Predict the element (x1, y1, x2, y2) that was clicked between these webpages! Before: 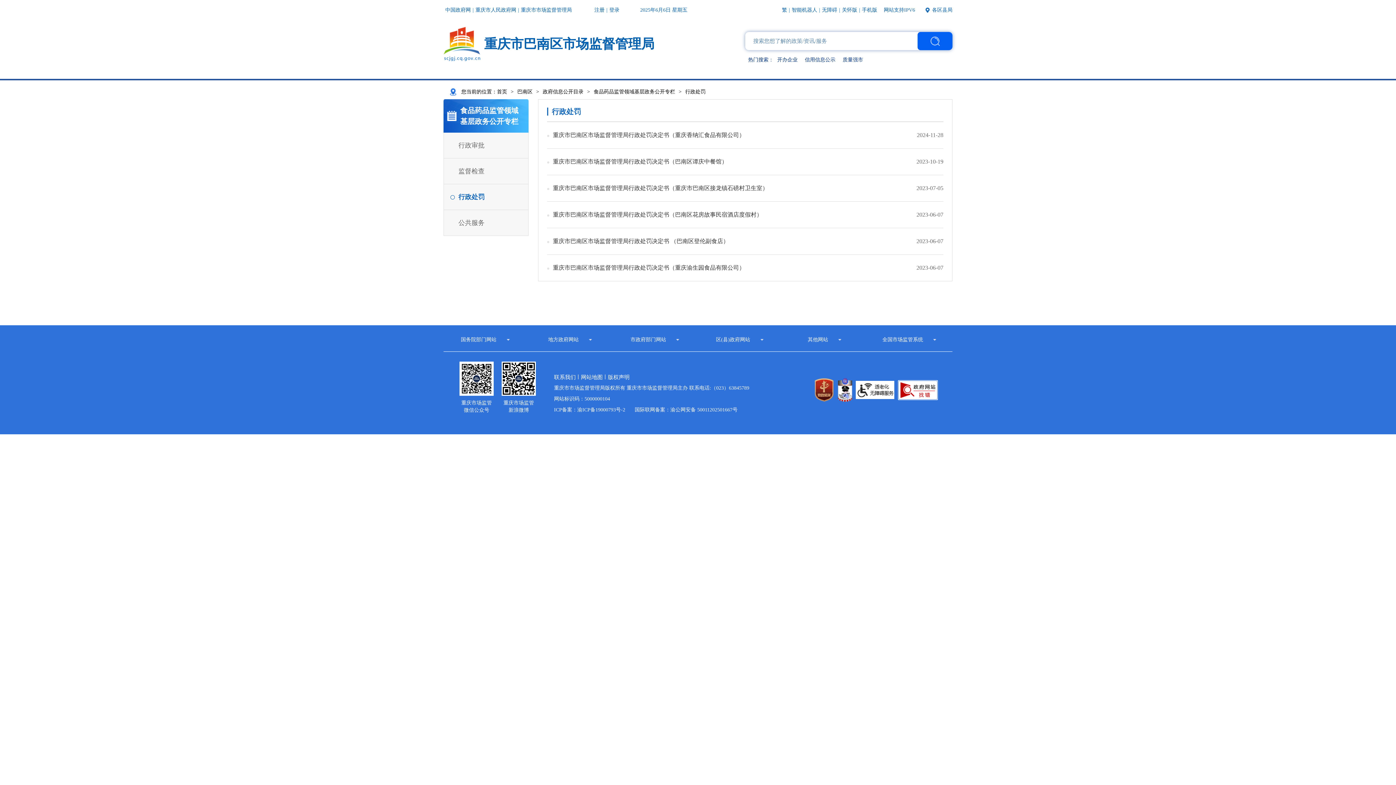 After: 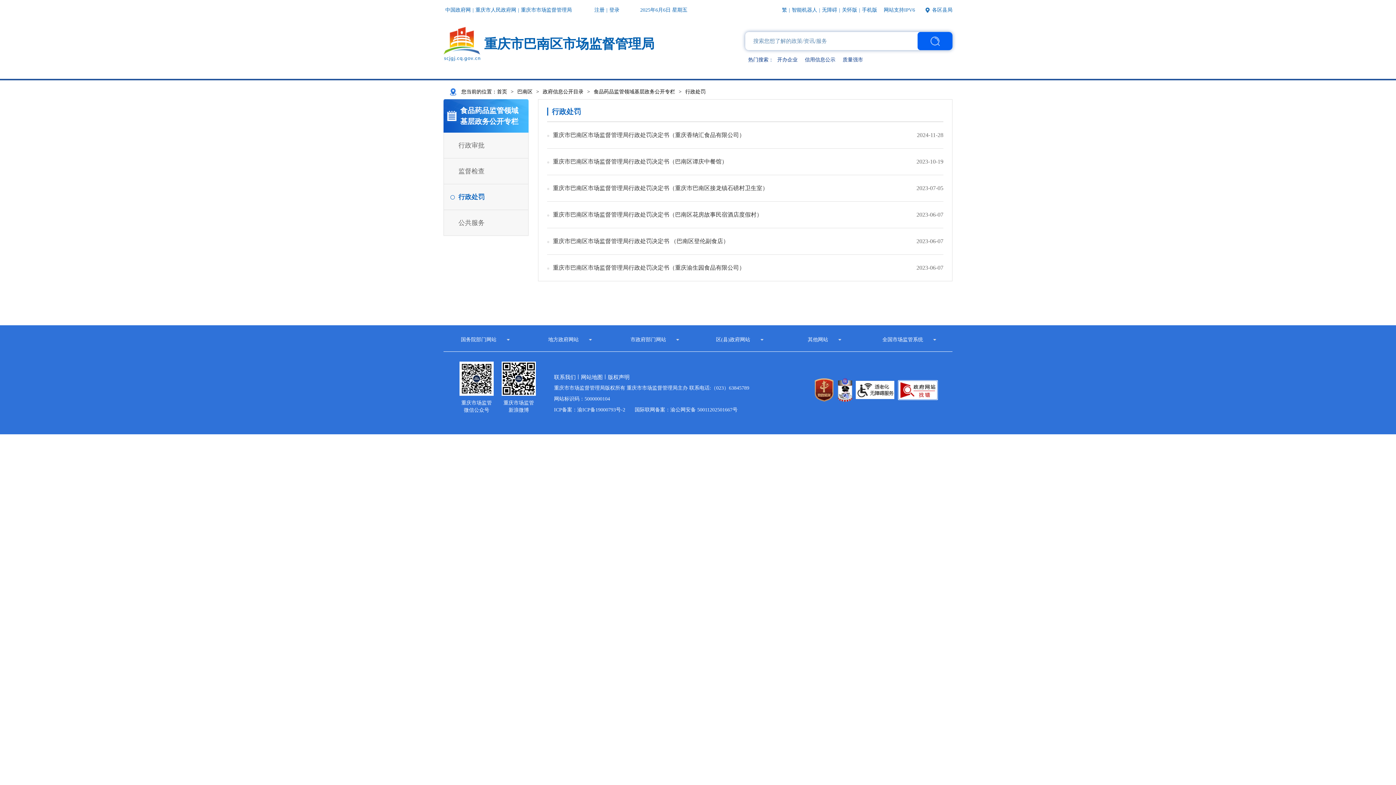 Action: bbox: (670, 407, 737, 412) label: 渝公网安备 50011202501667号